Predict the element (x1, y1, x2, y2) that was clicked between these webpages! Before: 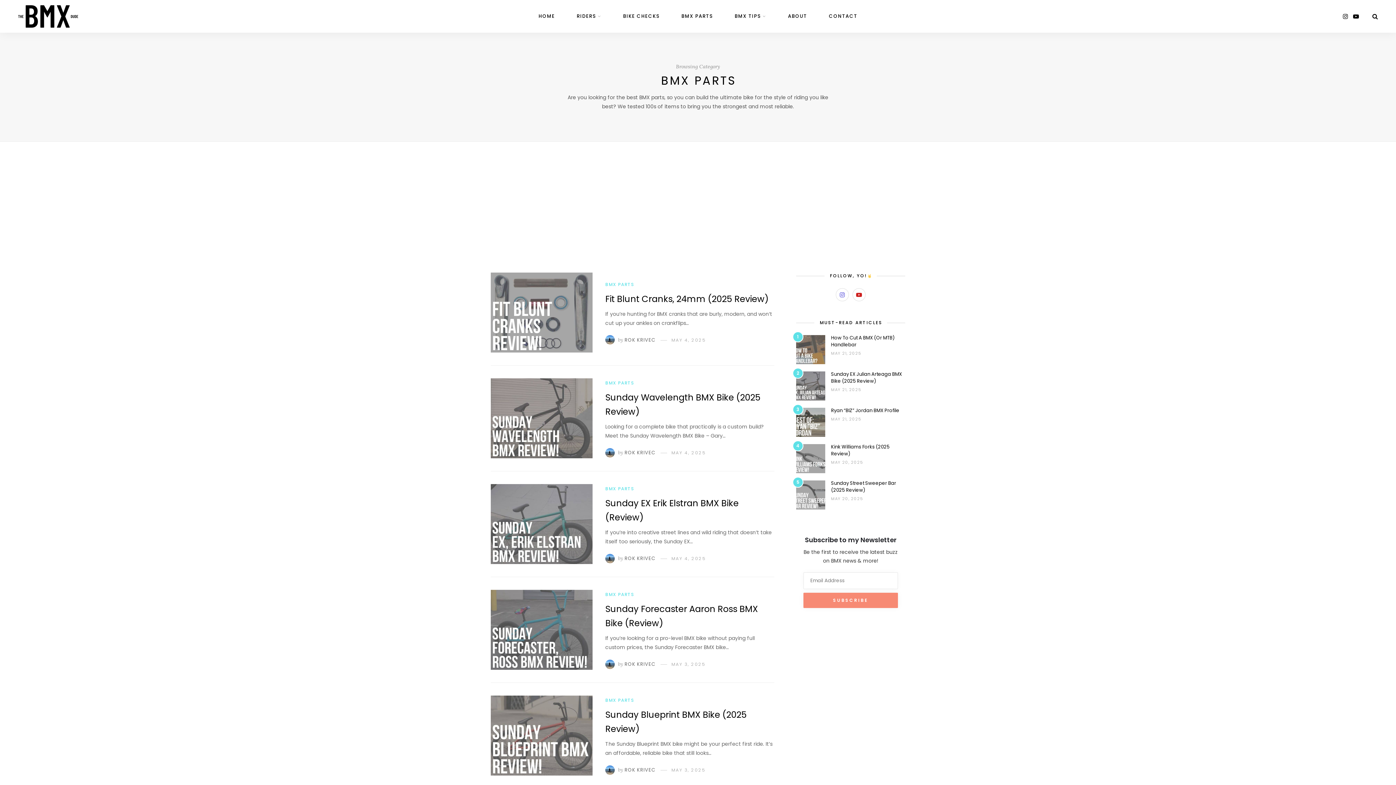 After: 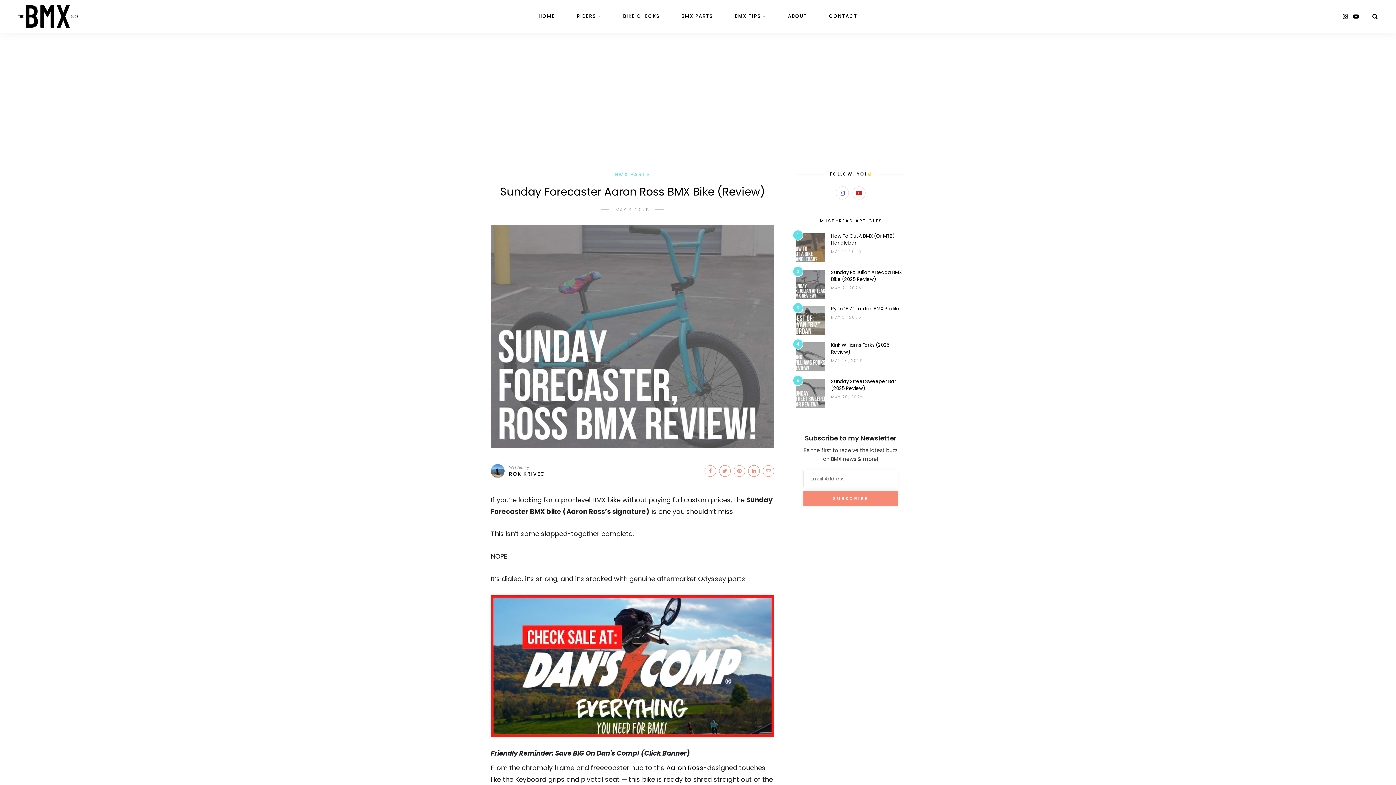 Action: bbox: (490, 625, 592, 633)